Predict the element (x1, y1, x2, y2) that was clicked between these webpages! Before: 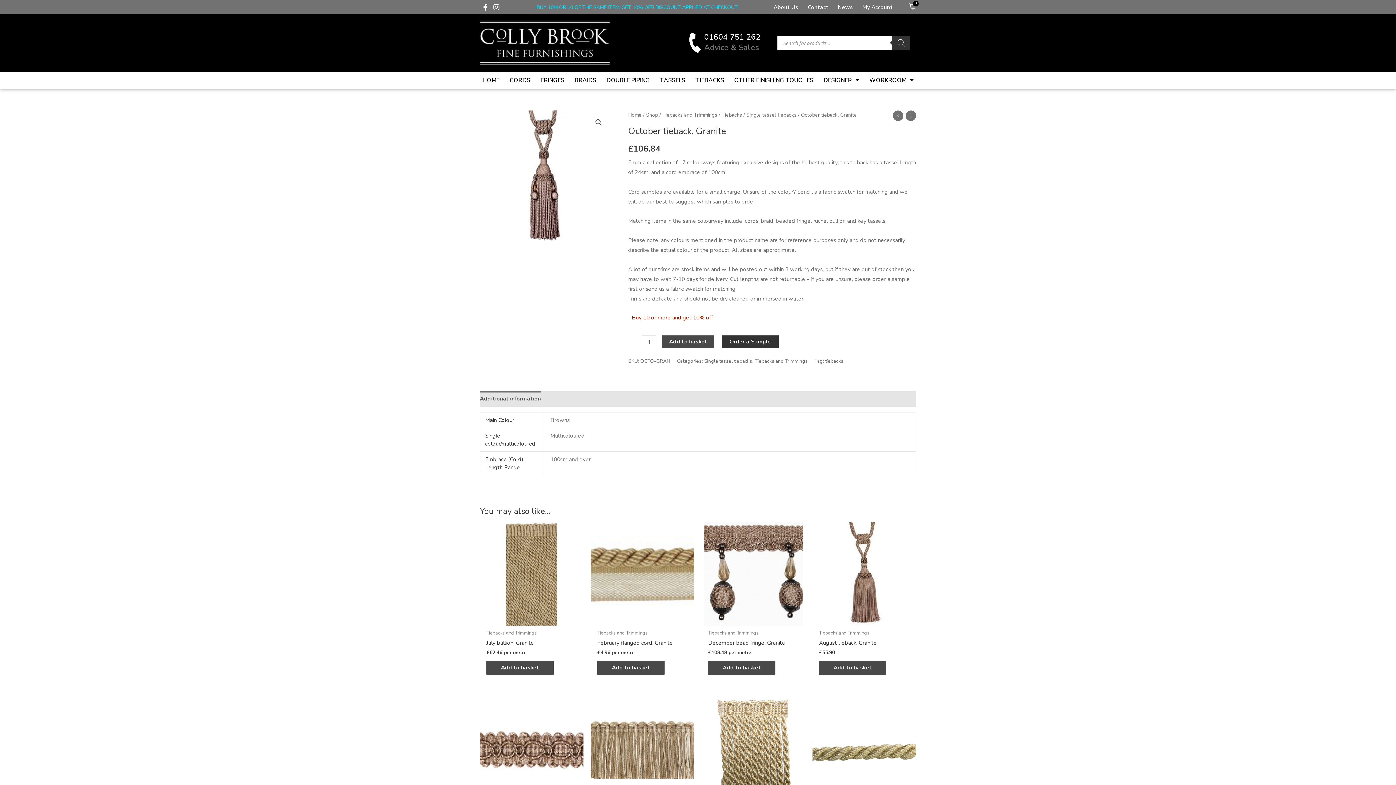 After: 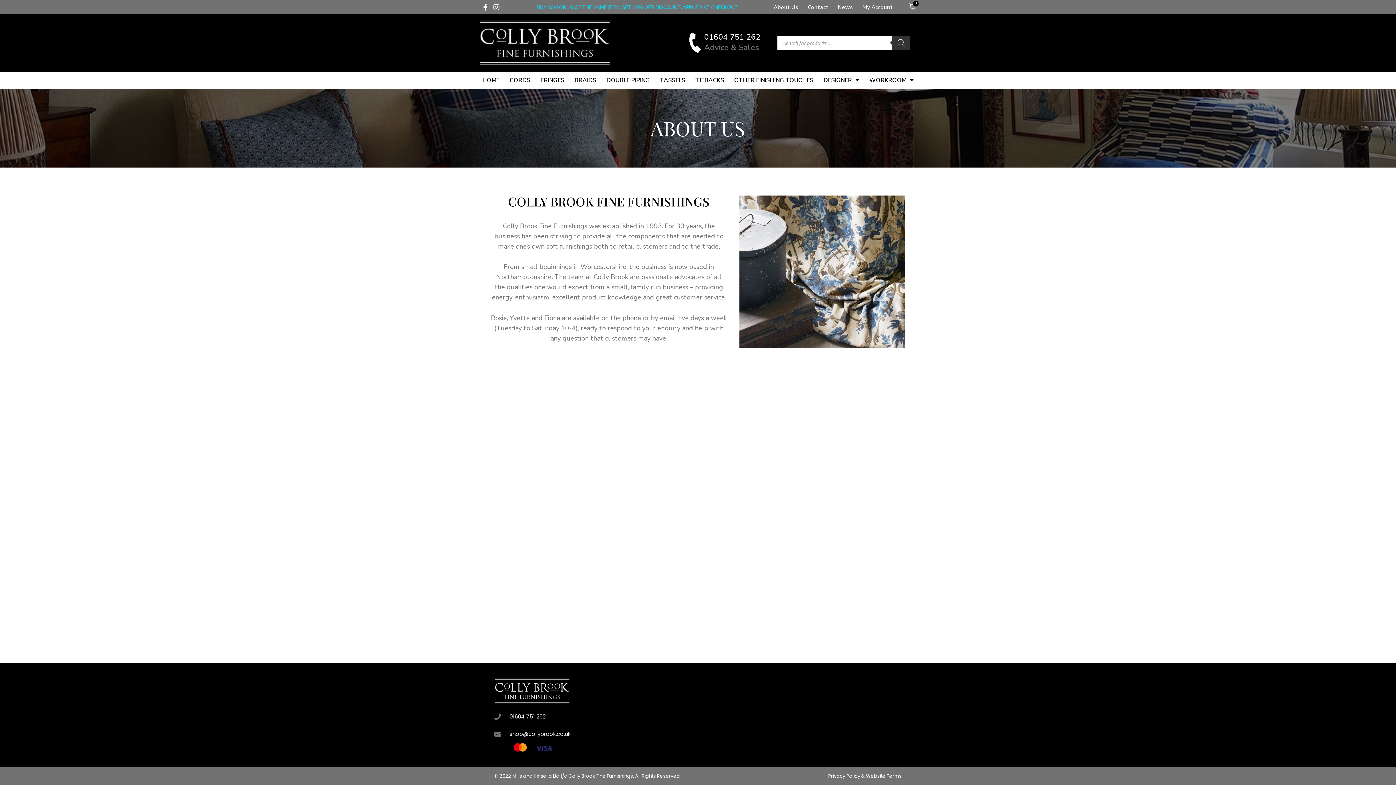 Action: bbox: (772, 2, 800, 12) label: About Us